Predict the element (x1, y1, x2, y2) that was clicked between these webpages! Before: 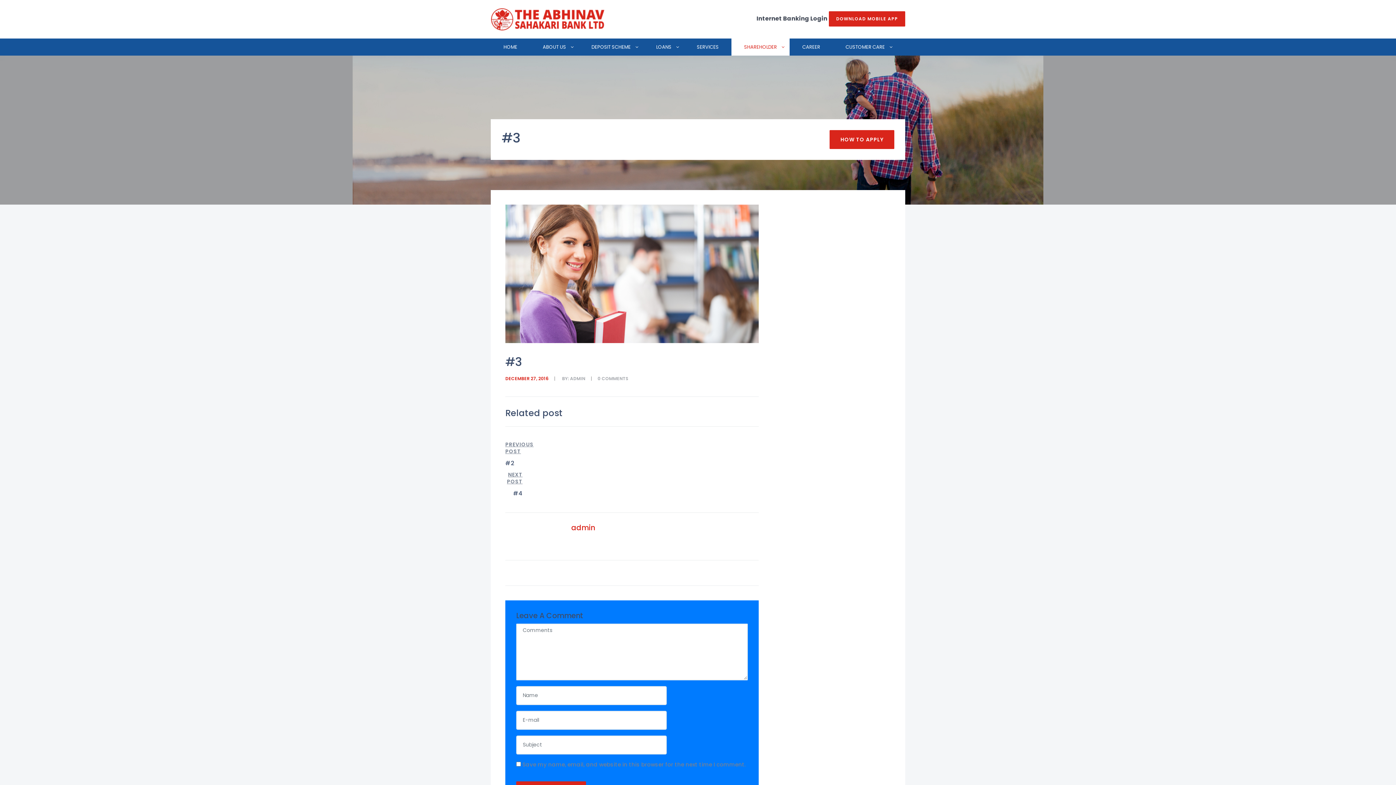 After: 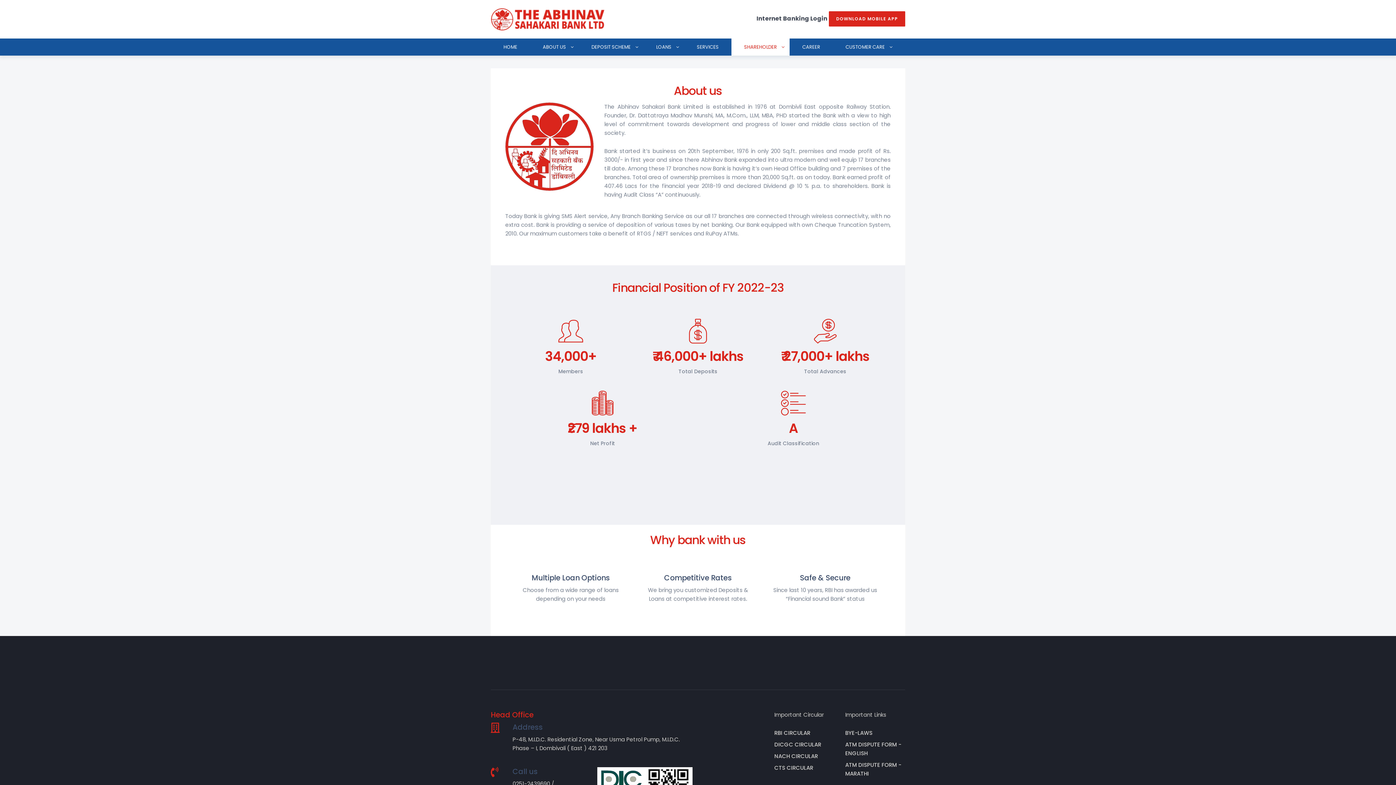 Action: label: ABOUT US bbox: (530, 38, 578, 55)